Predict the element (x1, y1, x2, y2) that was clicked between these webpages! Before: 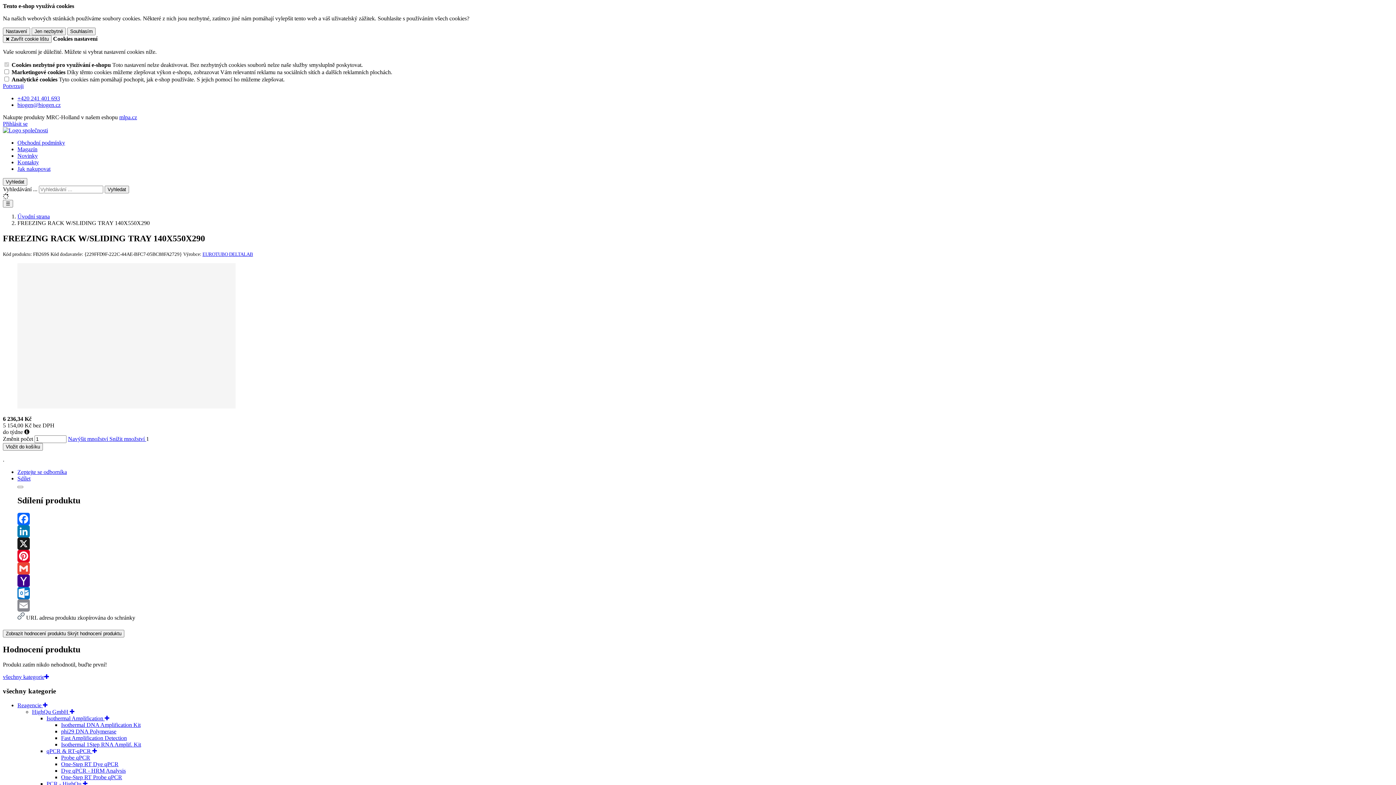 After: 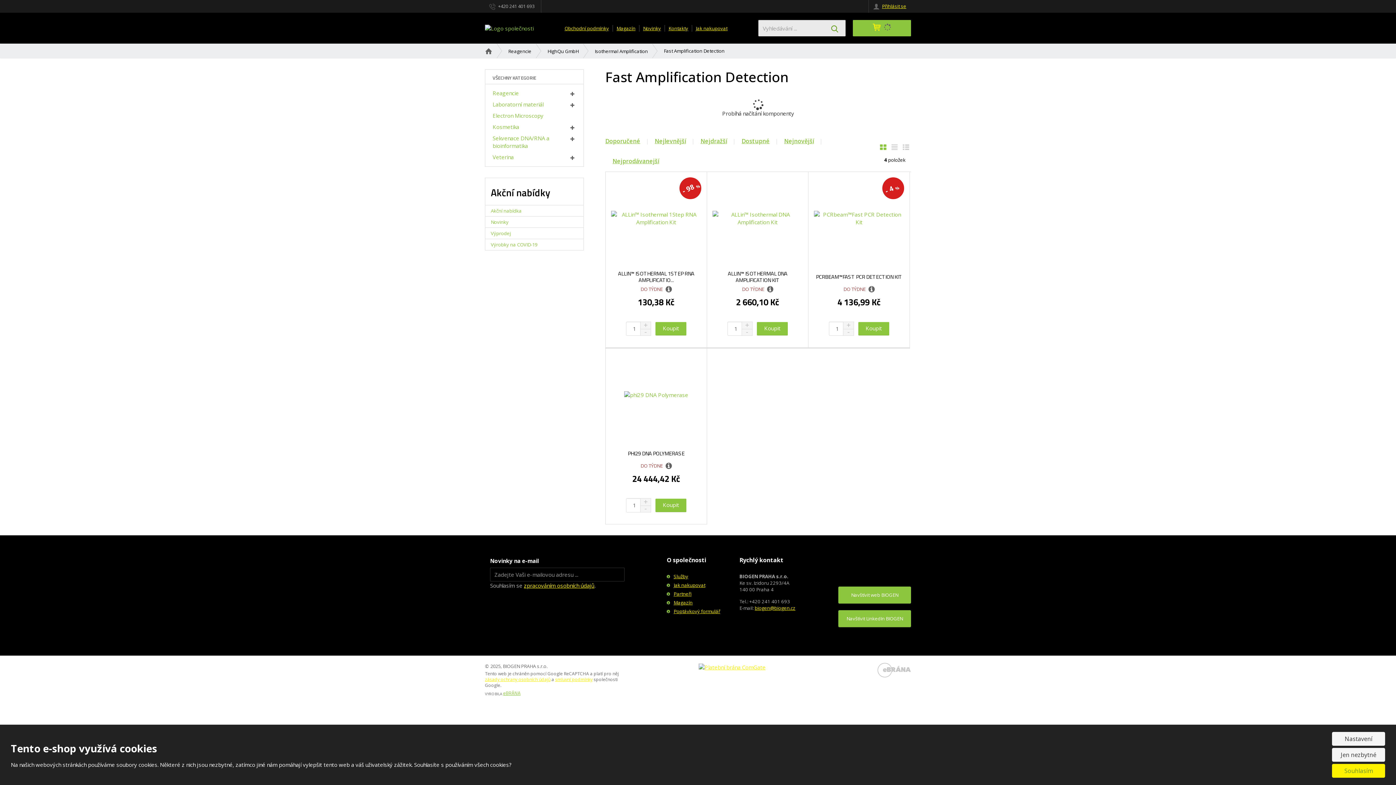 Action: bbox: (61, 735, 126, 741) label: Fast Amplification Detection